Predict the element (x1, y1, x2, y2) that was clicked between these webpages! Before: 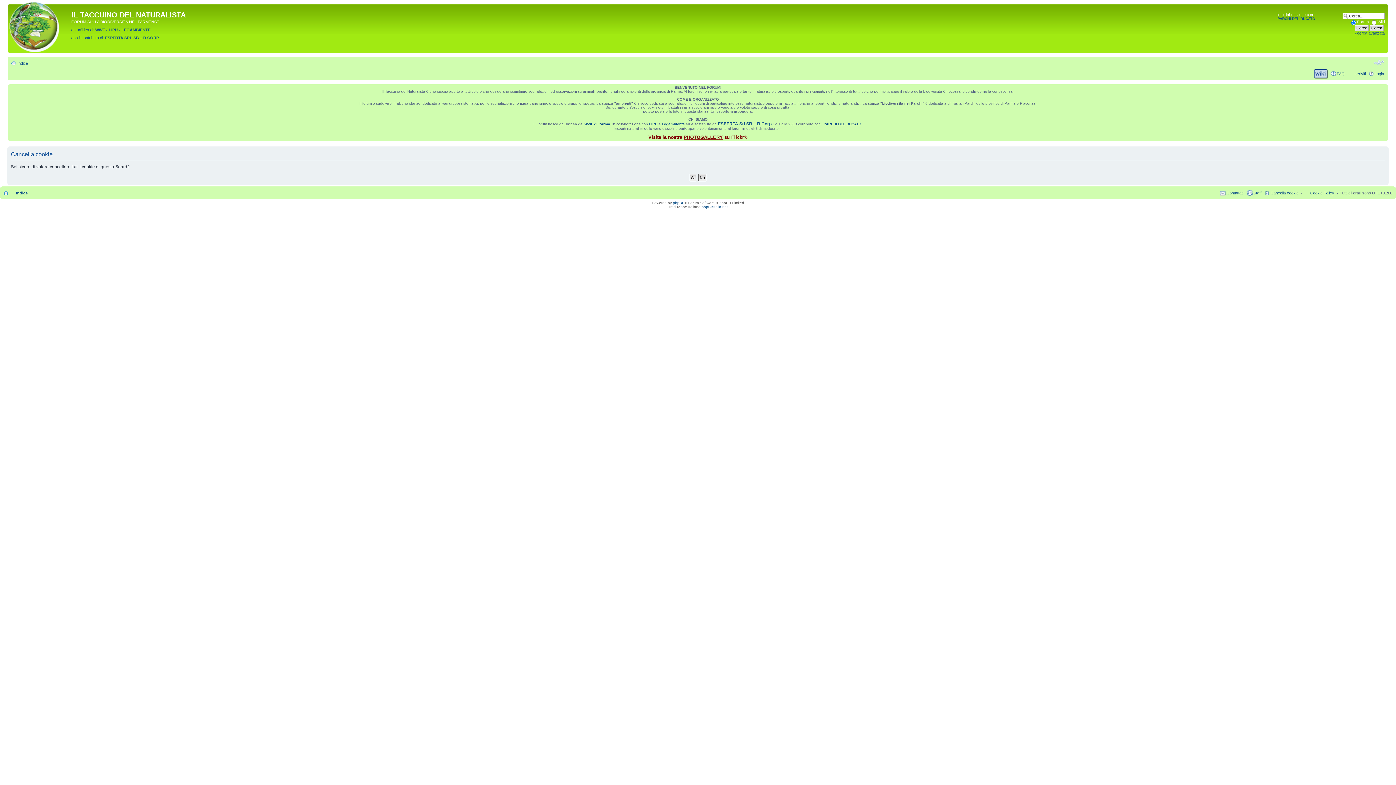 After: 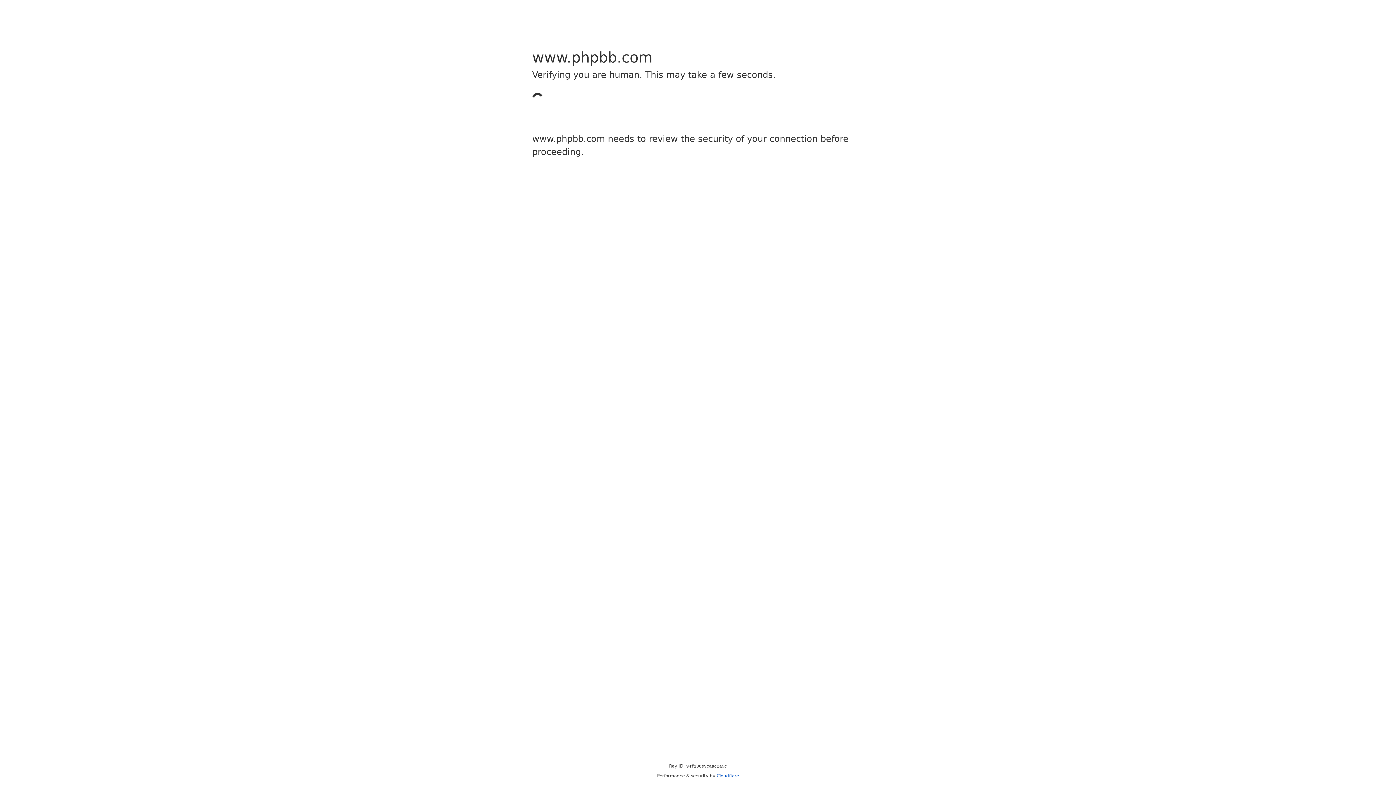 Action: label: phpBB bbox: (673, 201, 684, 205)